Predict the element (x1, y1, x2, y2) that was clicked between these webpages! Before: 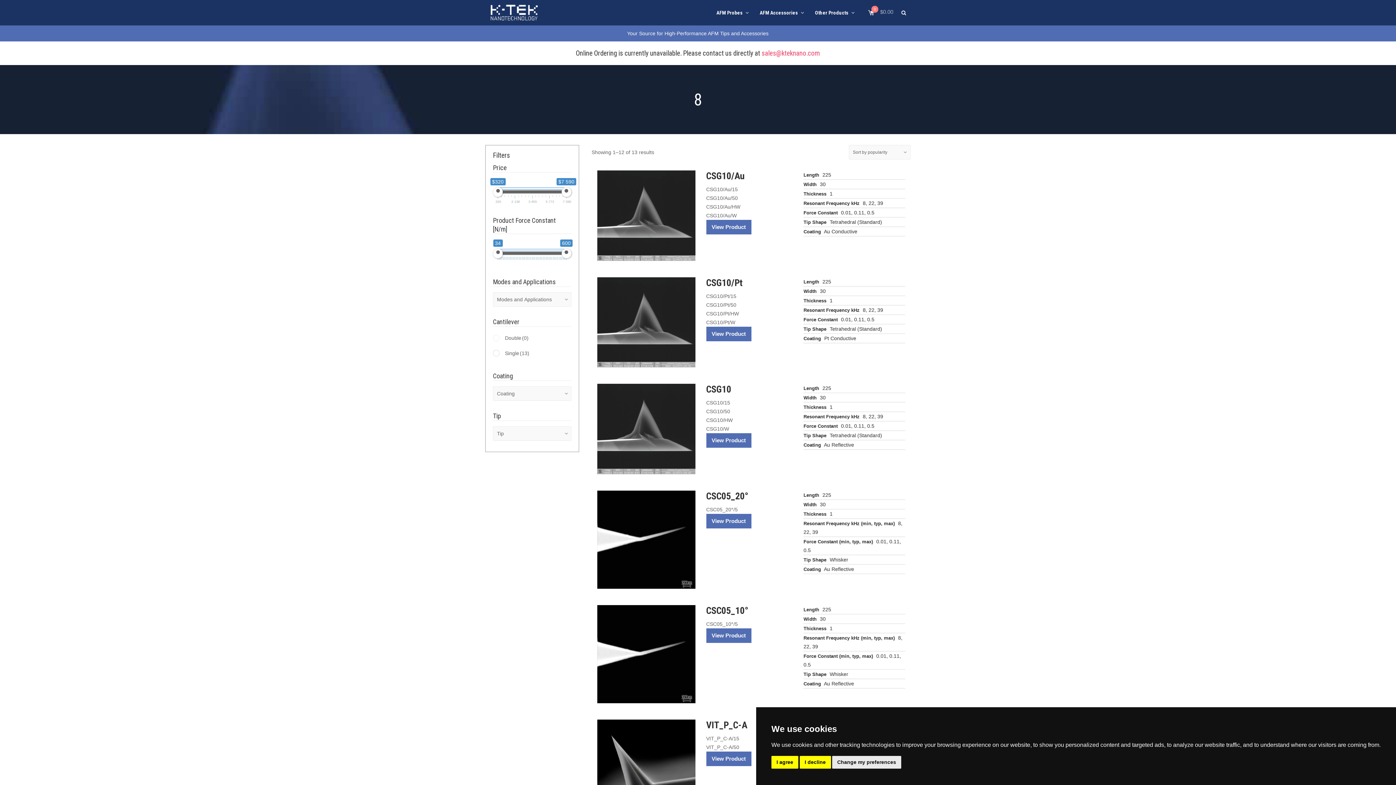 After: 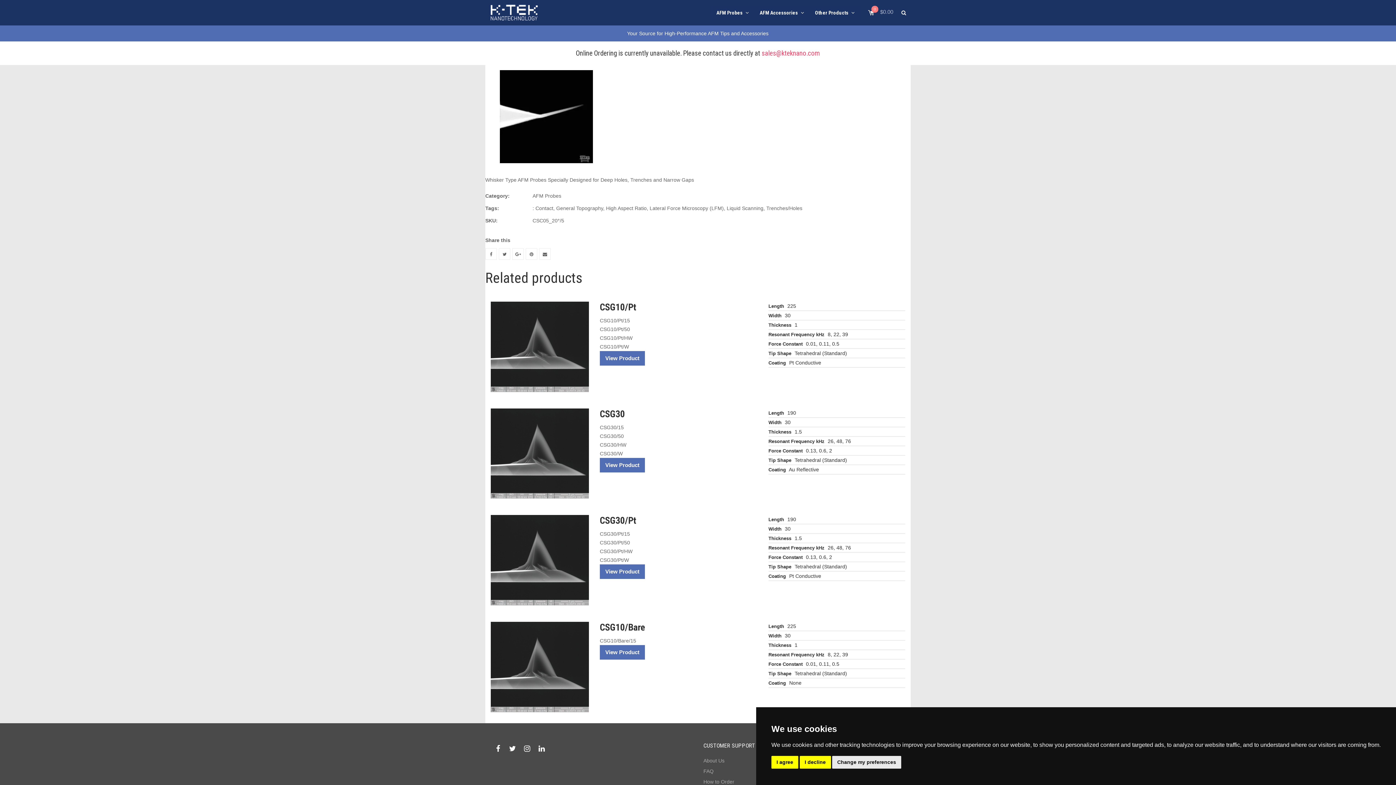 Action: bbox: (706, 514, 751, 528) label: View Product